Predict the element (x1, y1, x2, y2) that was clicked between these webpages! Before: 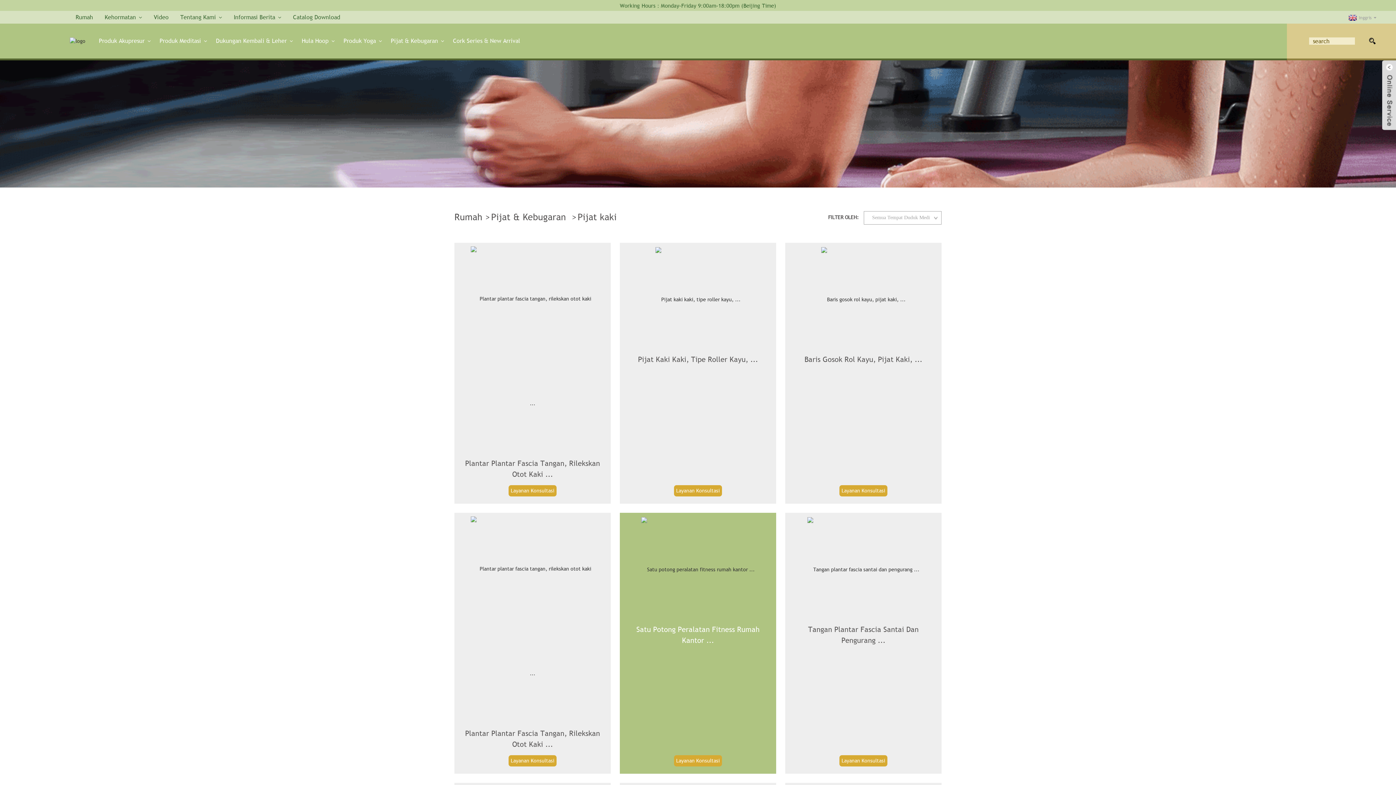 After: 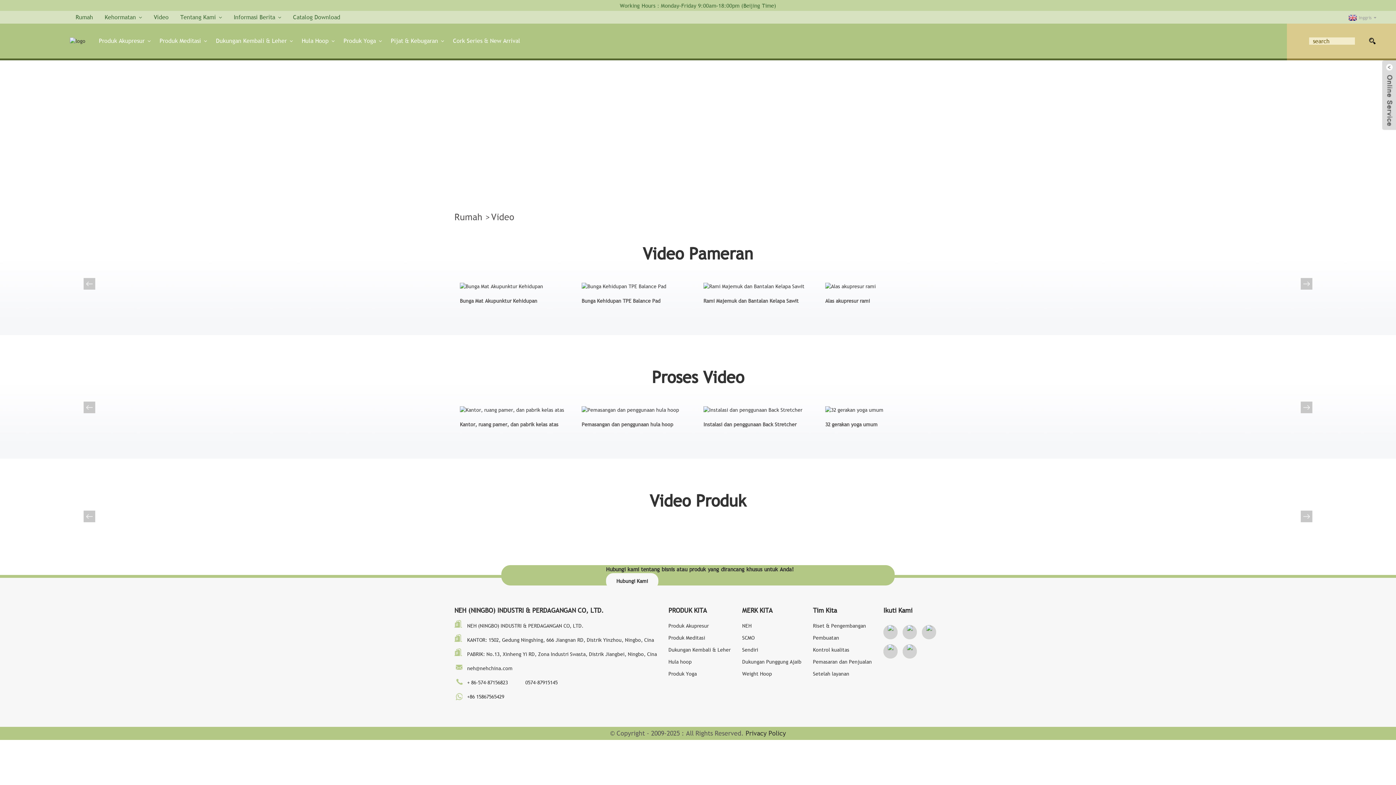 Action: label: Video bbox: (153, 10, 168, 23)